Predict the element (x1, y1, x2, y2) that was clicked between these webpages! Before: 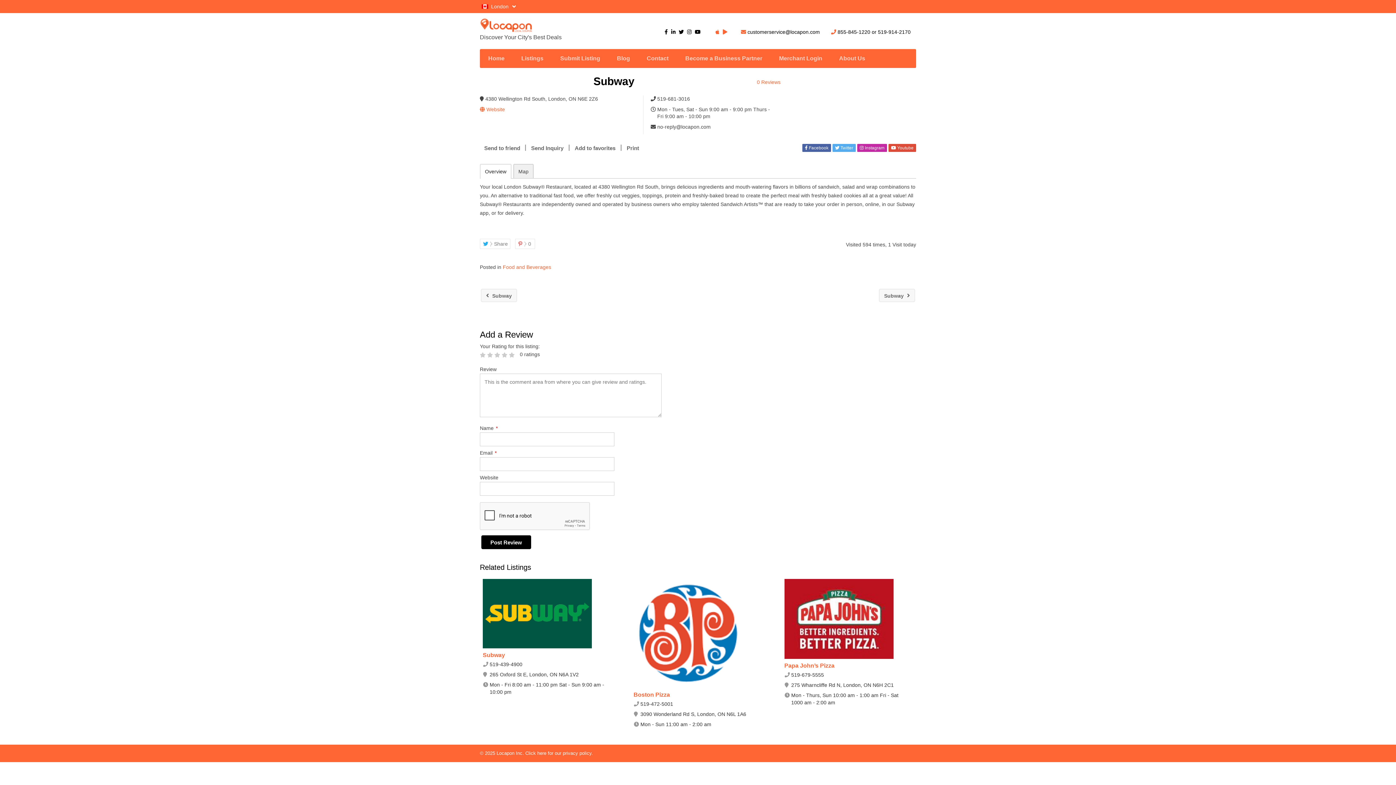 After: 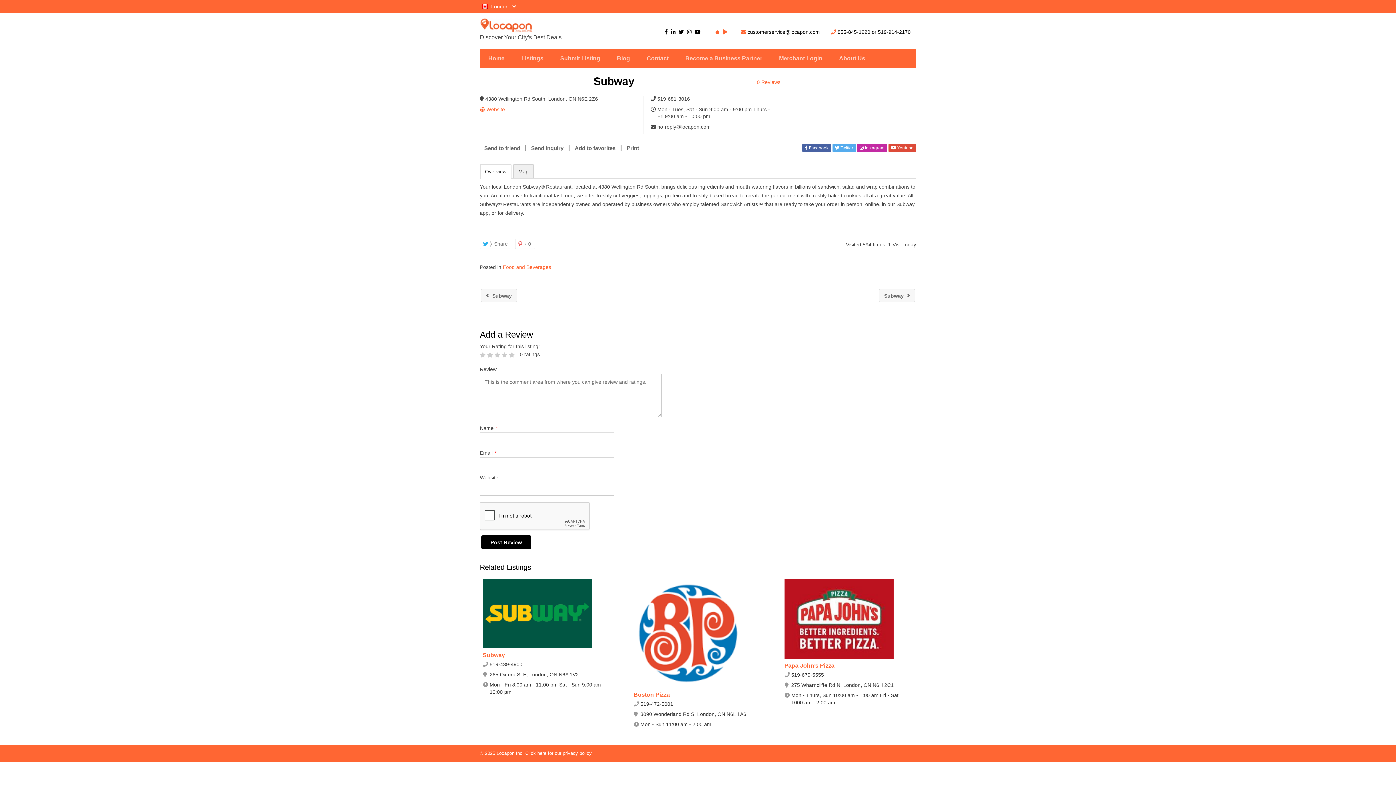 Action: bbox: (480, 164, 511, 178) label: Overview